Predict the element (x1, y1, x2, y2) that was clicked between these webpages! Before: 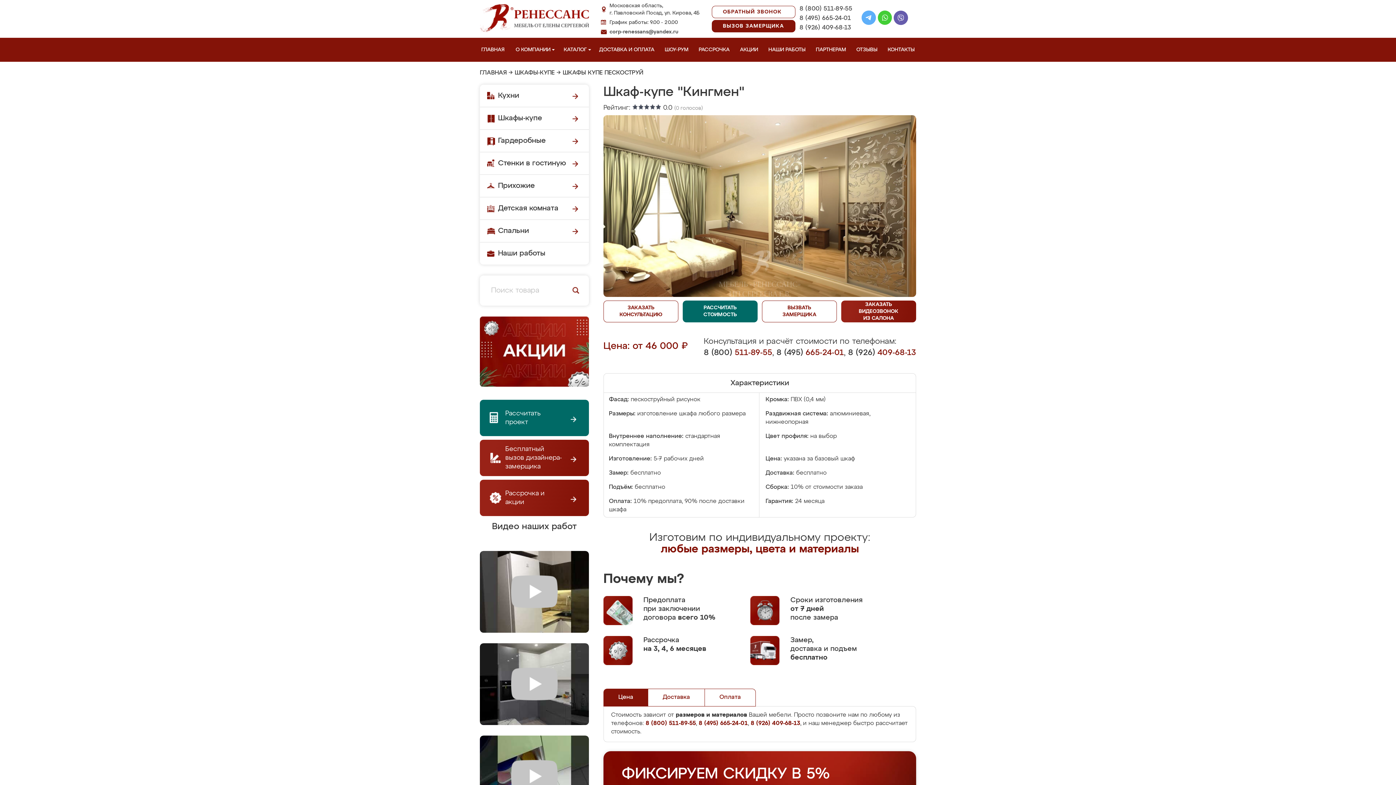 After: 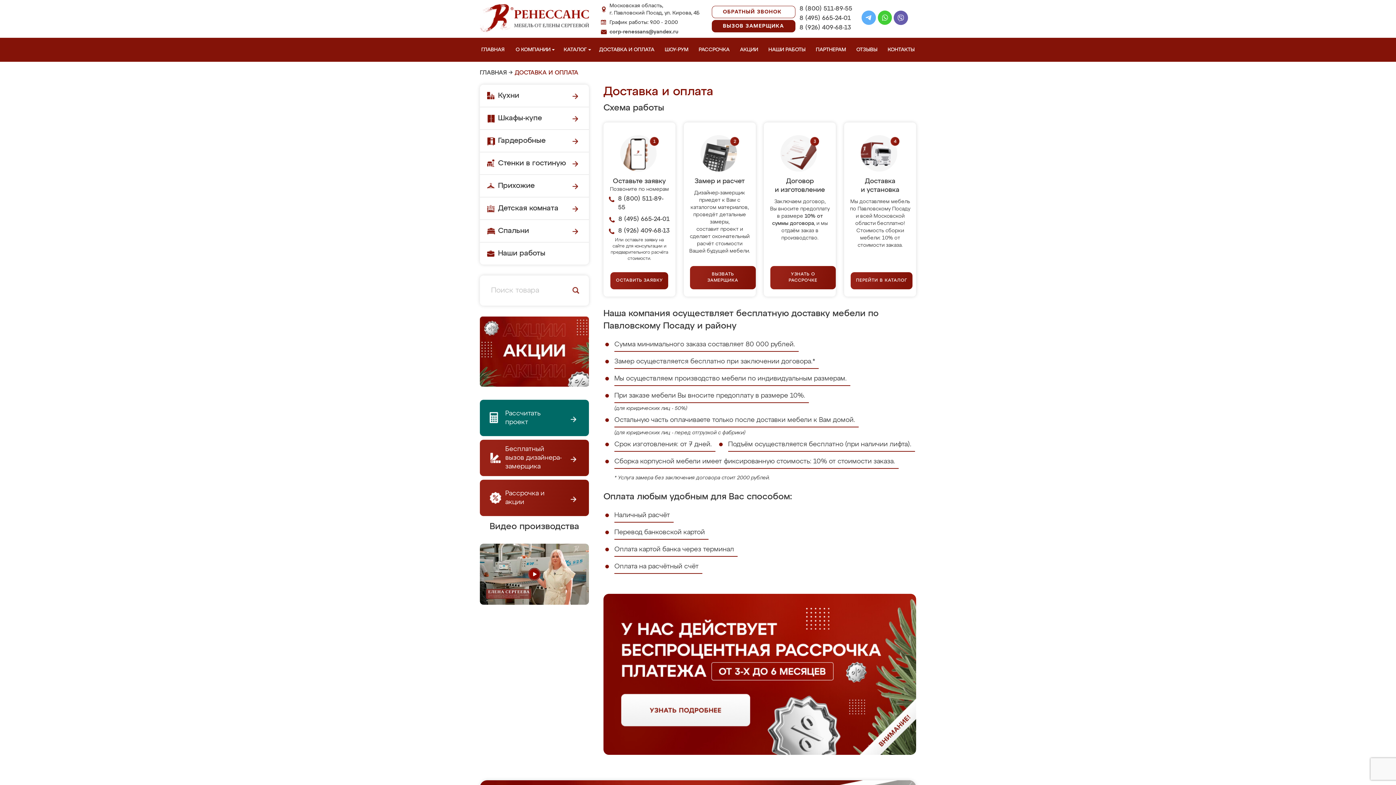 Action: label: ДОСТАВКА И ОПЛАТА bbox: (597, 37, 658, 61)